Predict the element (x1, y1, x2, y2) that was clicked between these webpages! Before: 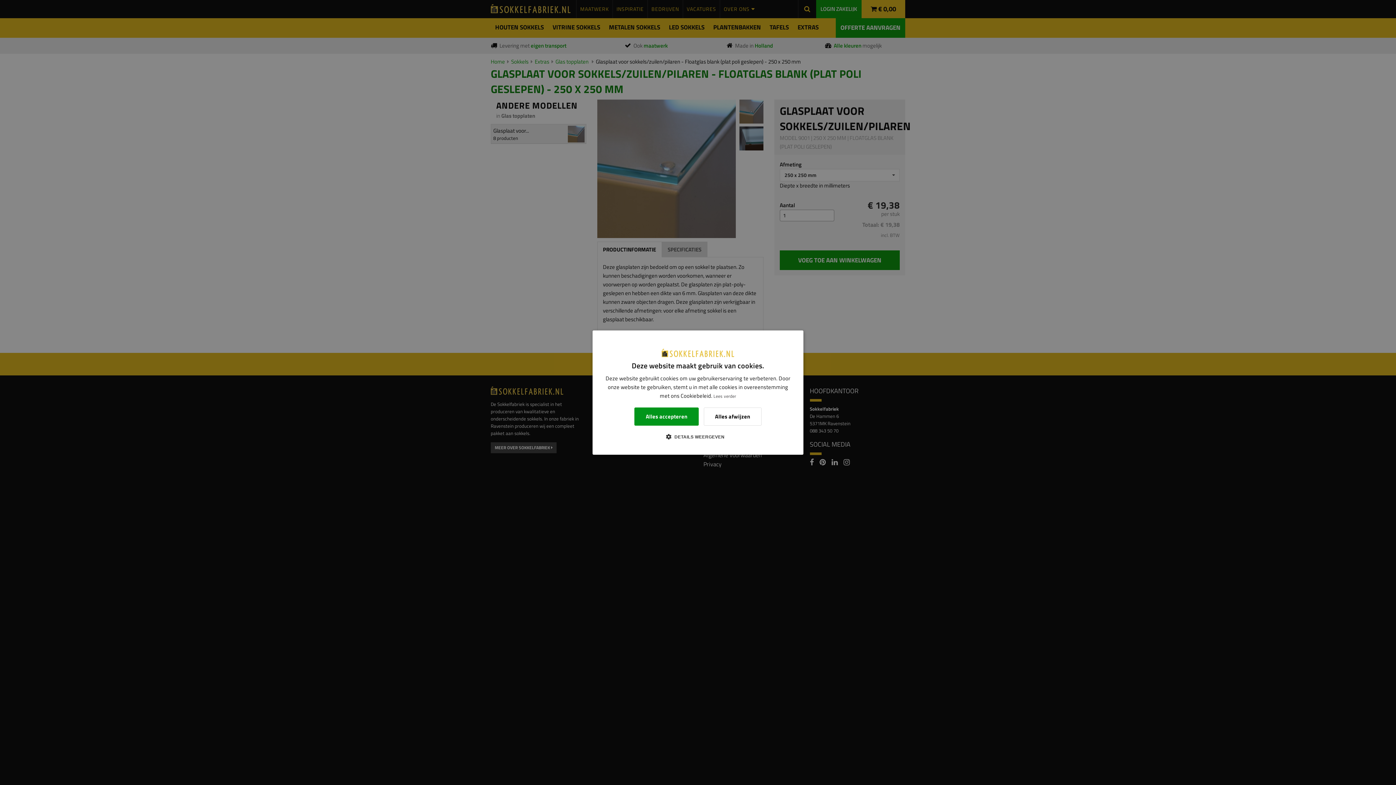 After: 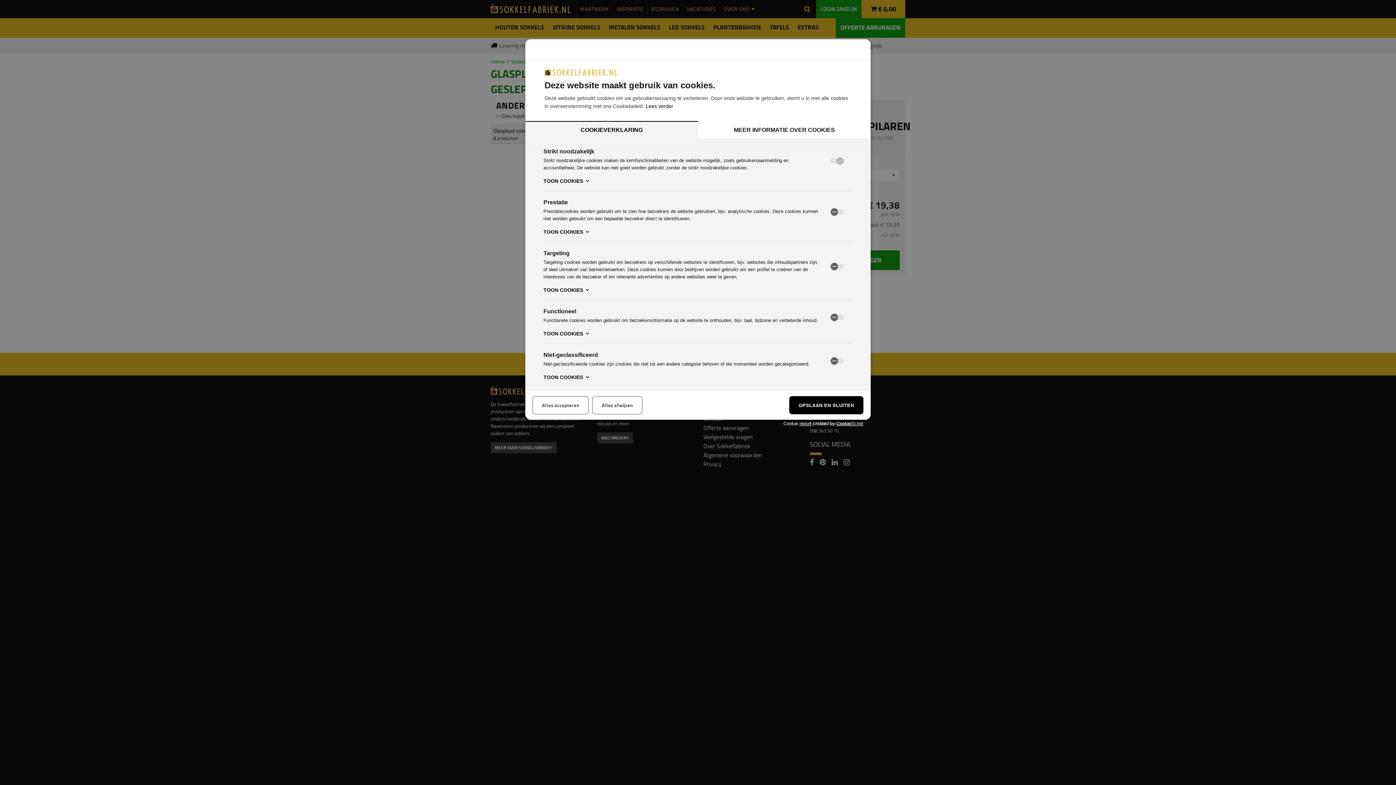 Action: bbox: (671, 433, 724, 440) label:  DETAILS WEERGEVEN